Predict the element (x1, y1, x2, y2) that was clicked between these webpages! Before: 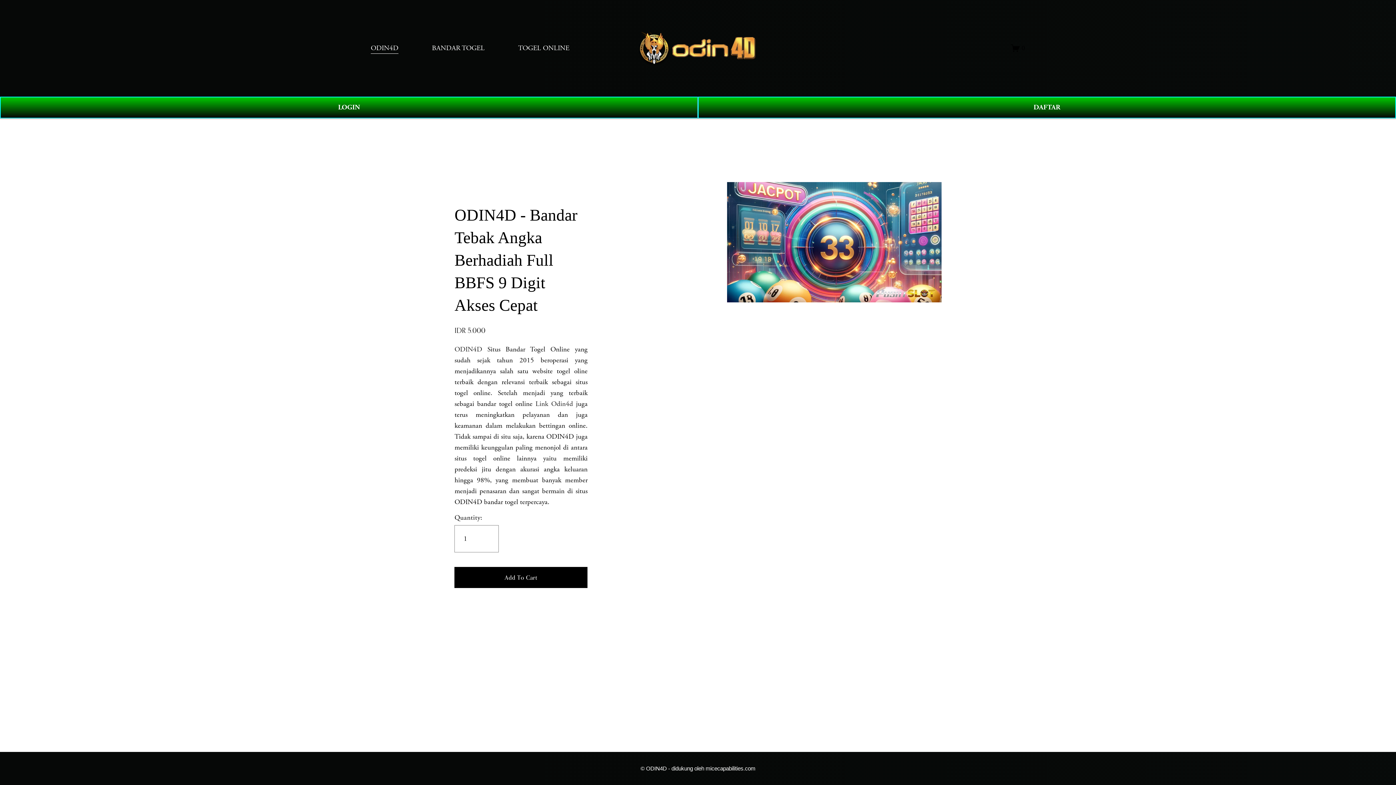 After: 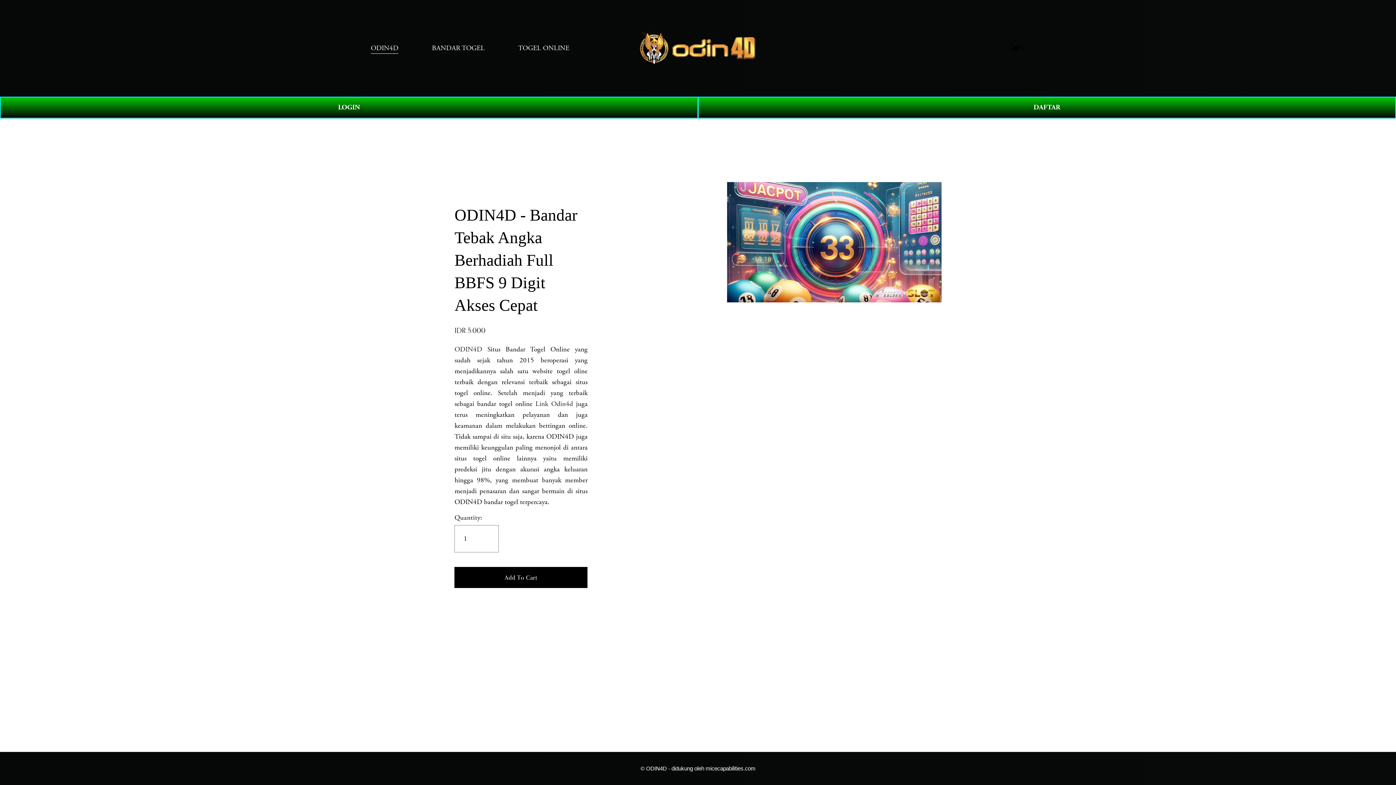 Action: bbox: (535, 399, 573, 408) label: Link Odin4d